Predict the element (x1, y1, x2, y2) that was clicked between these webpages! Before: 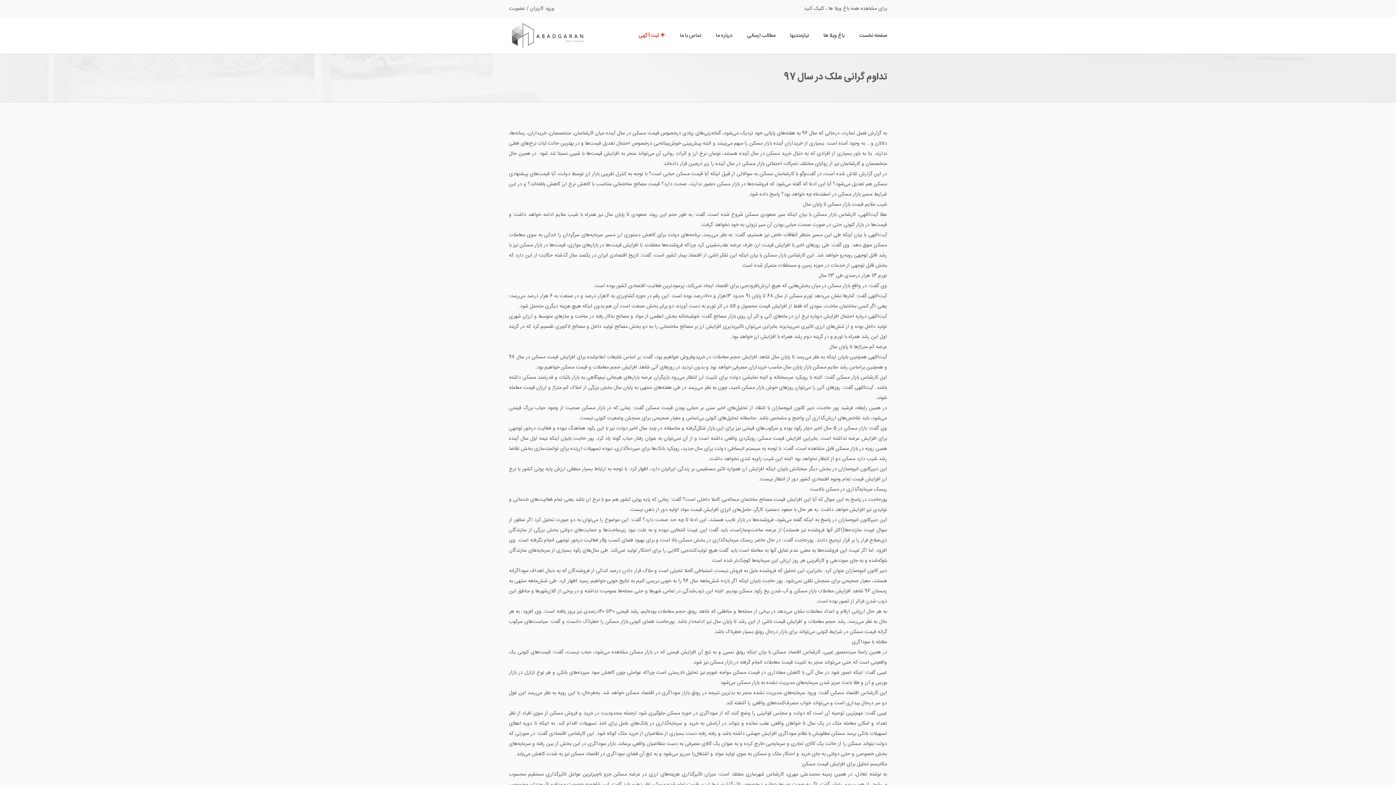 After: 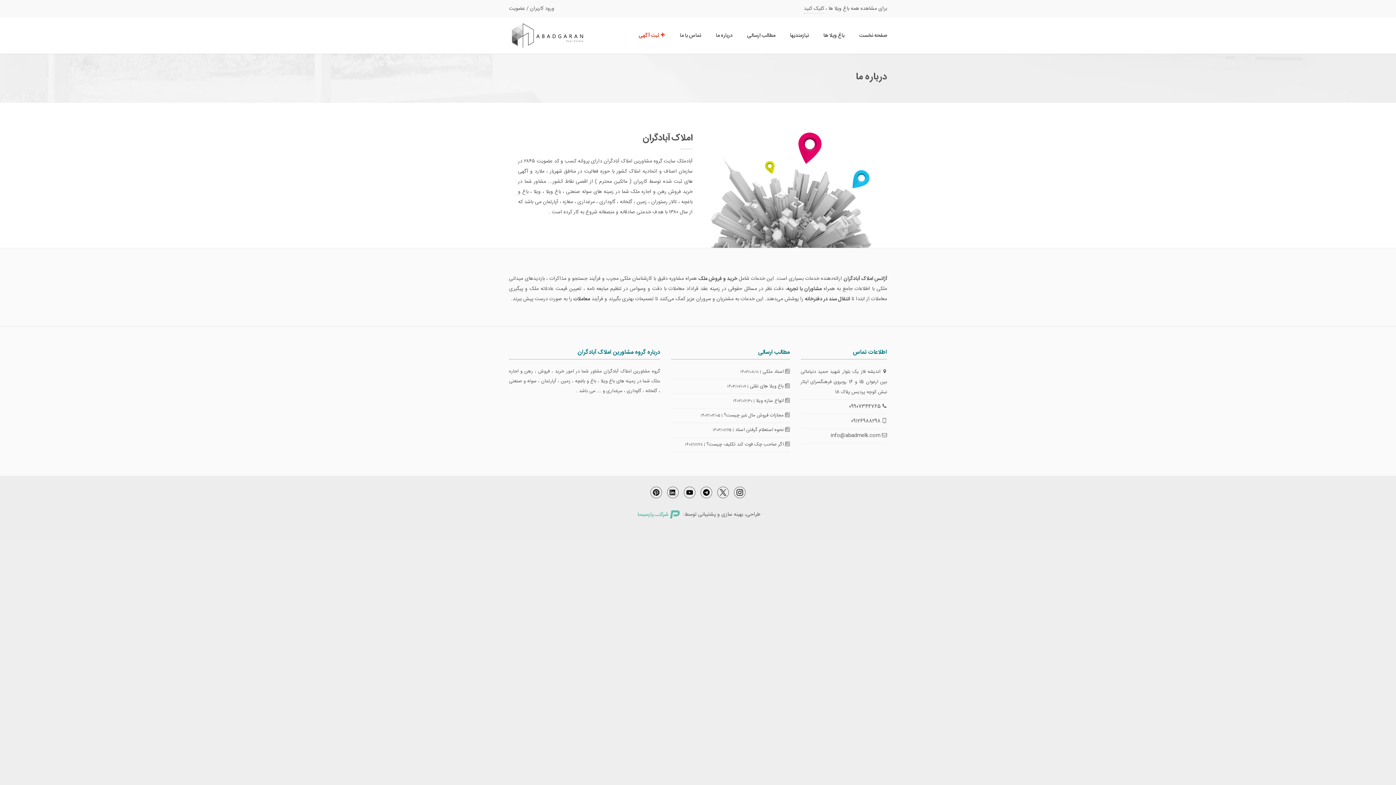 Action: bbox: (716, 17, 732, 53) label: درباره ما